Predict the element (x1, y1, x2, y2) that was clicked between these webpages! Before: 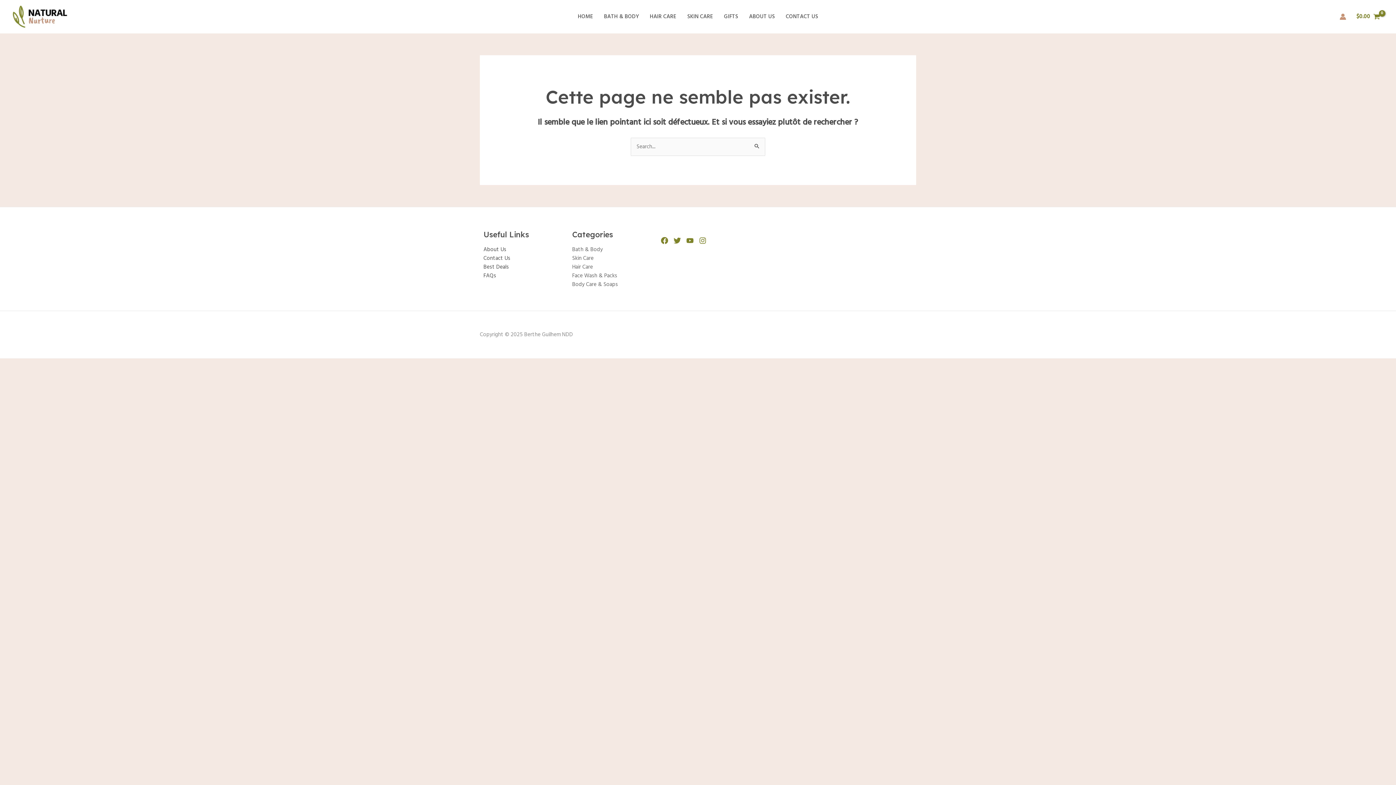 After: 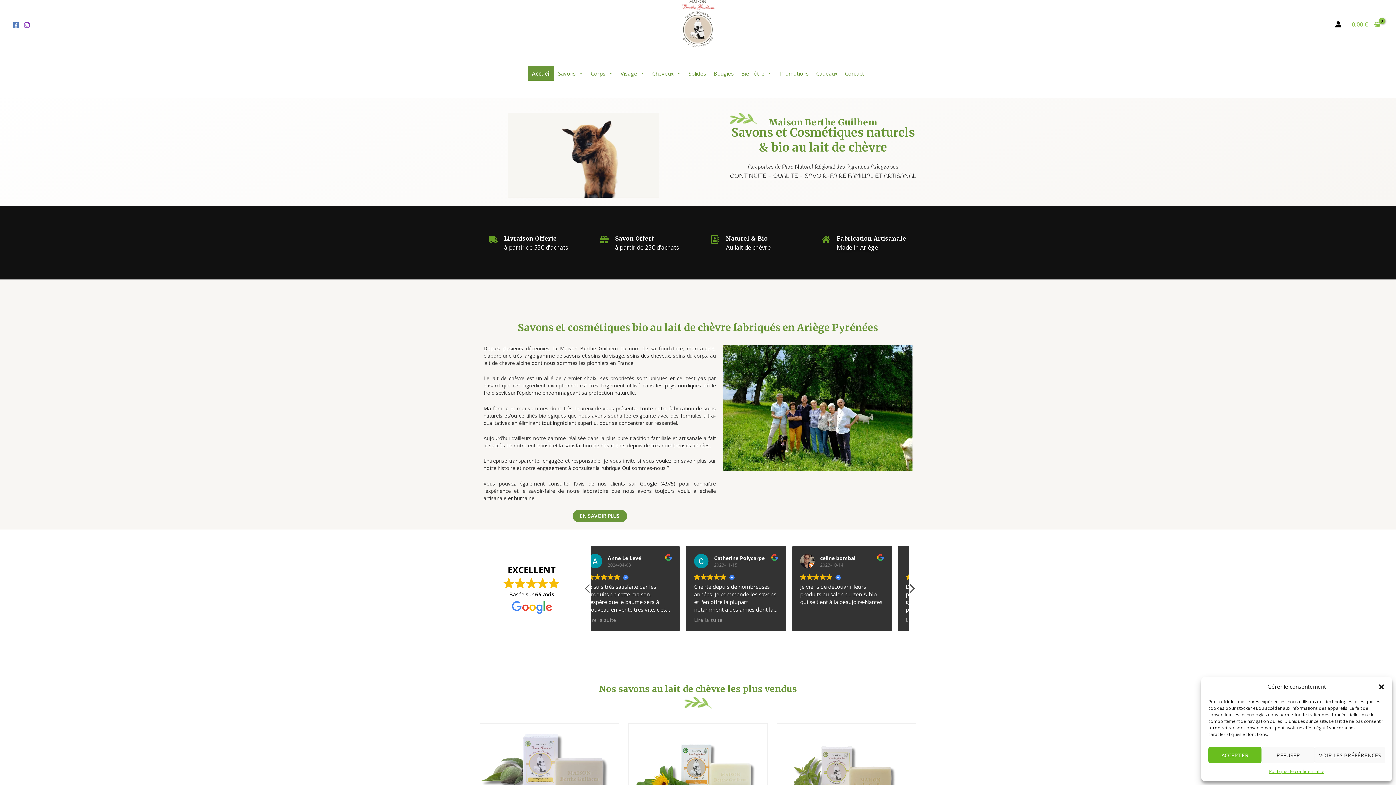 Action: bbox: (12, 12, 67, 21)